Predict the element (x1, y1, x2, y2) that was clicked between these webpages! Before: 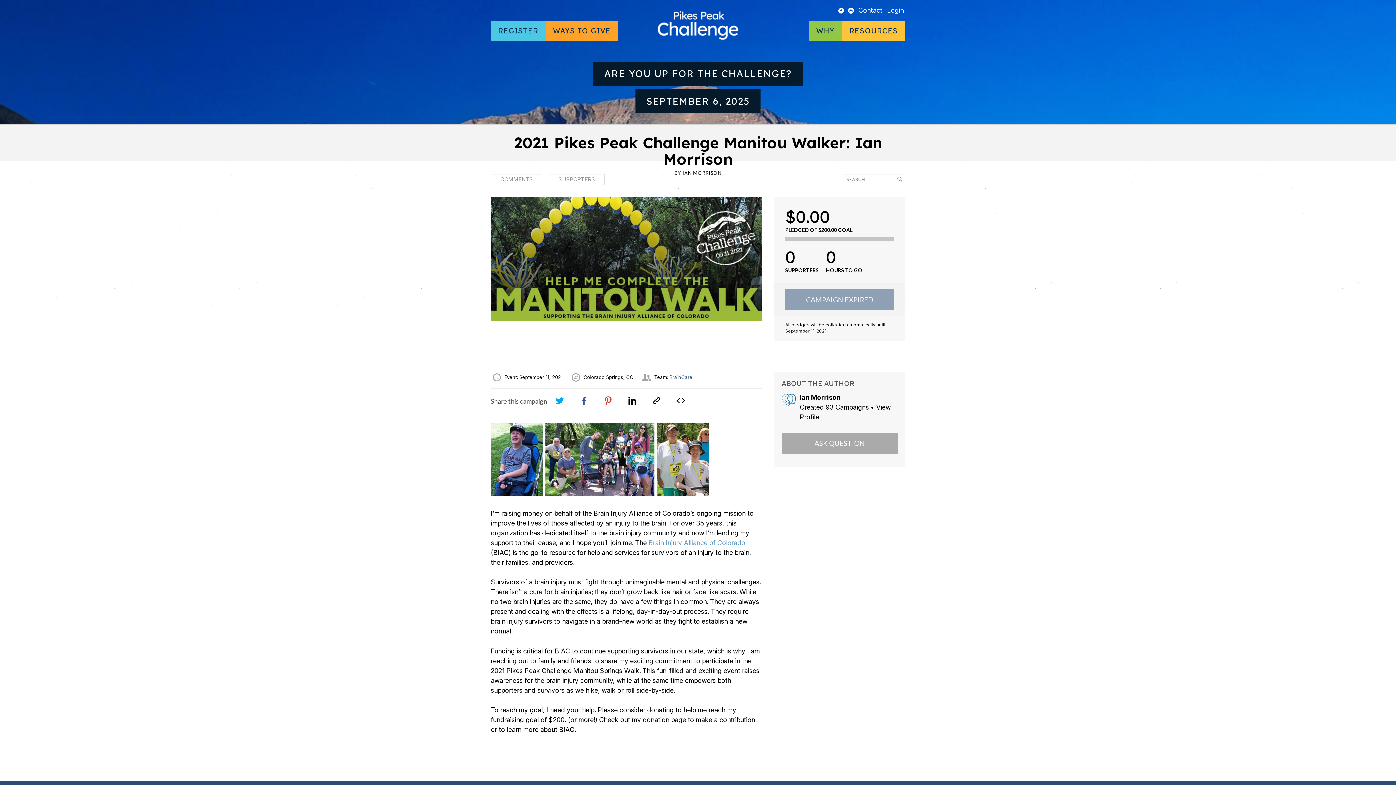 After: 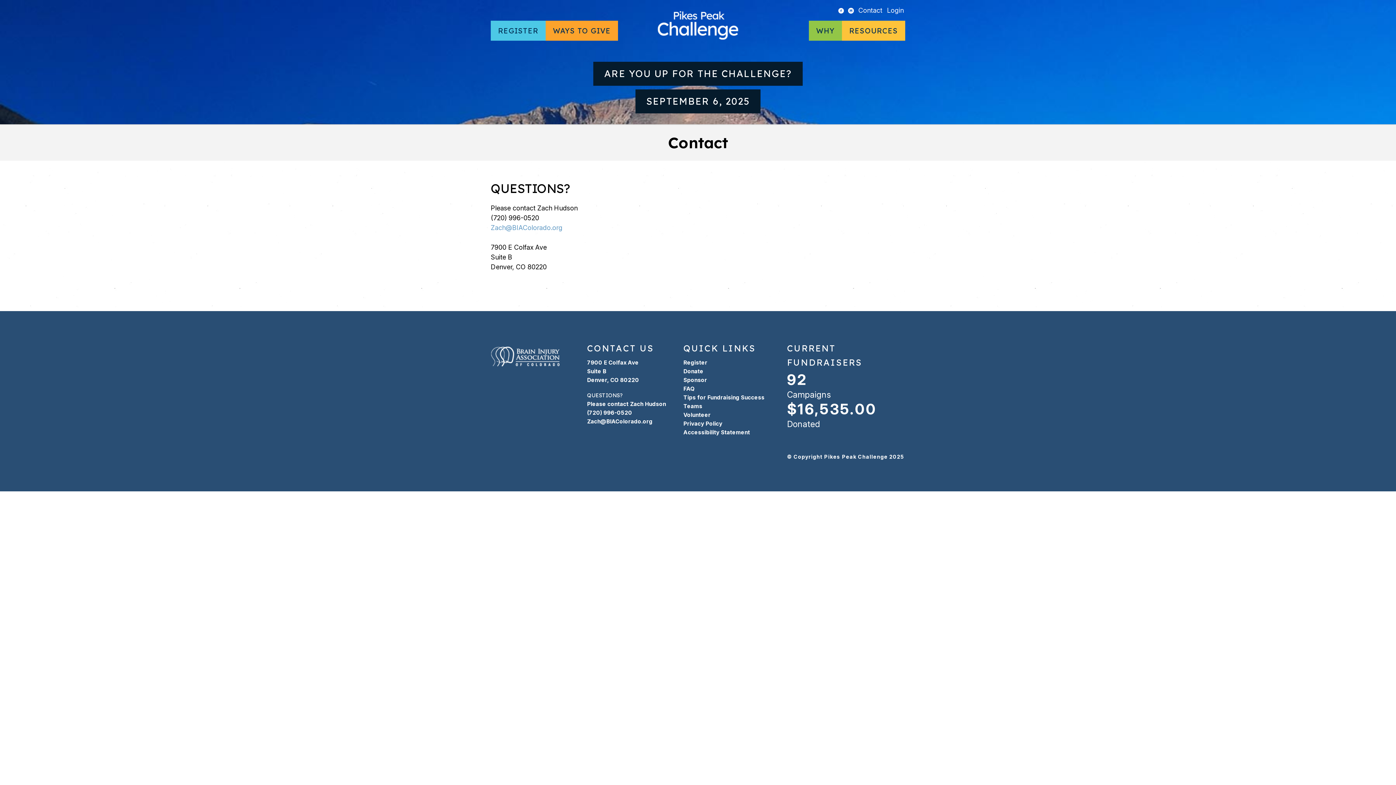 Action: label: Contact bbox: (857, 5, 884, 15)